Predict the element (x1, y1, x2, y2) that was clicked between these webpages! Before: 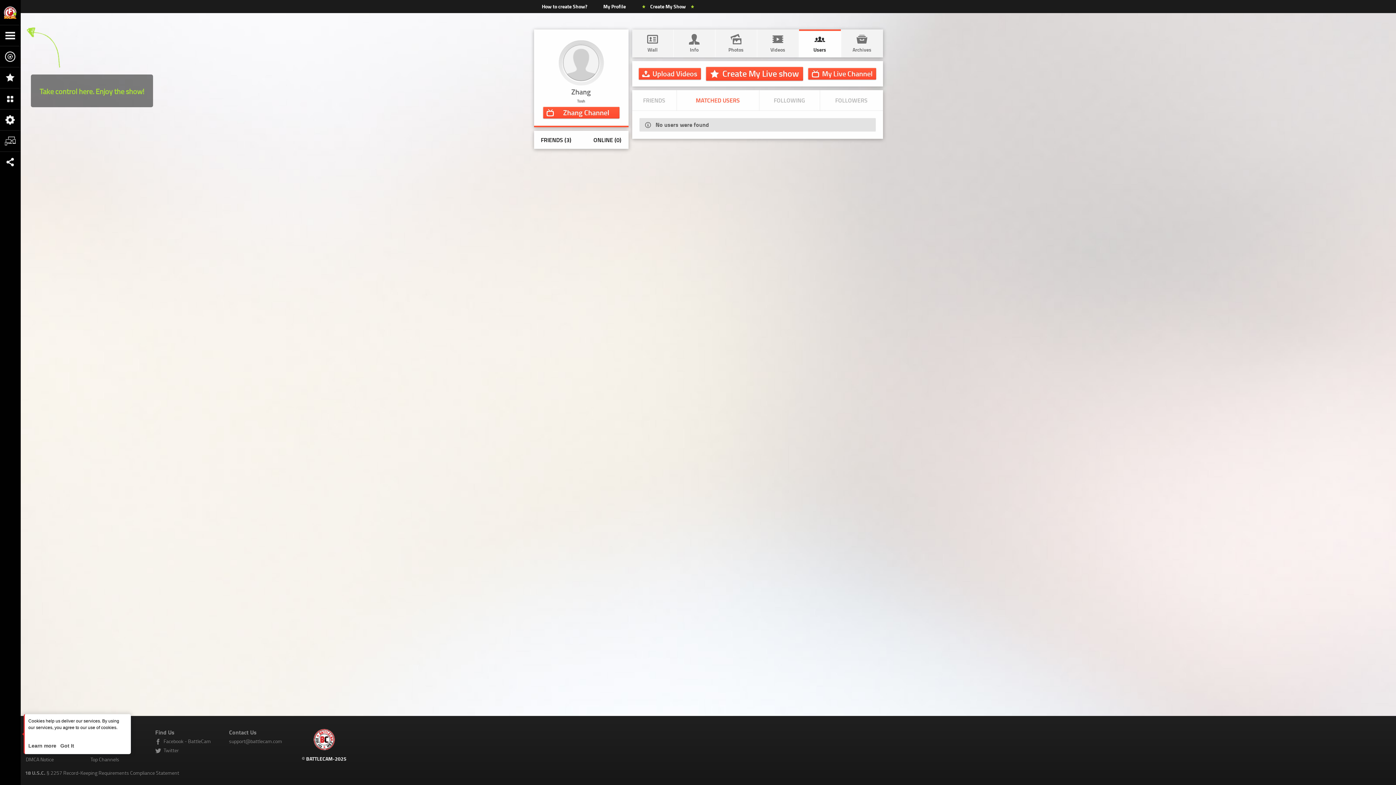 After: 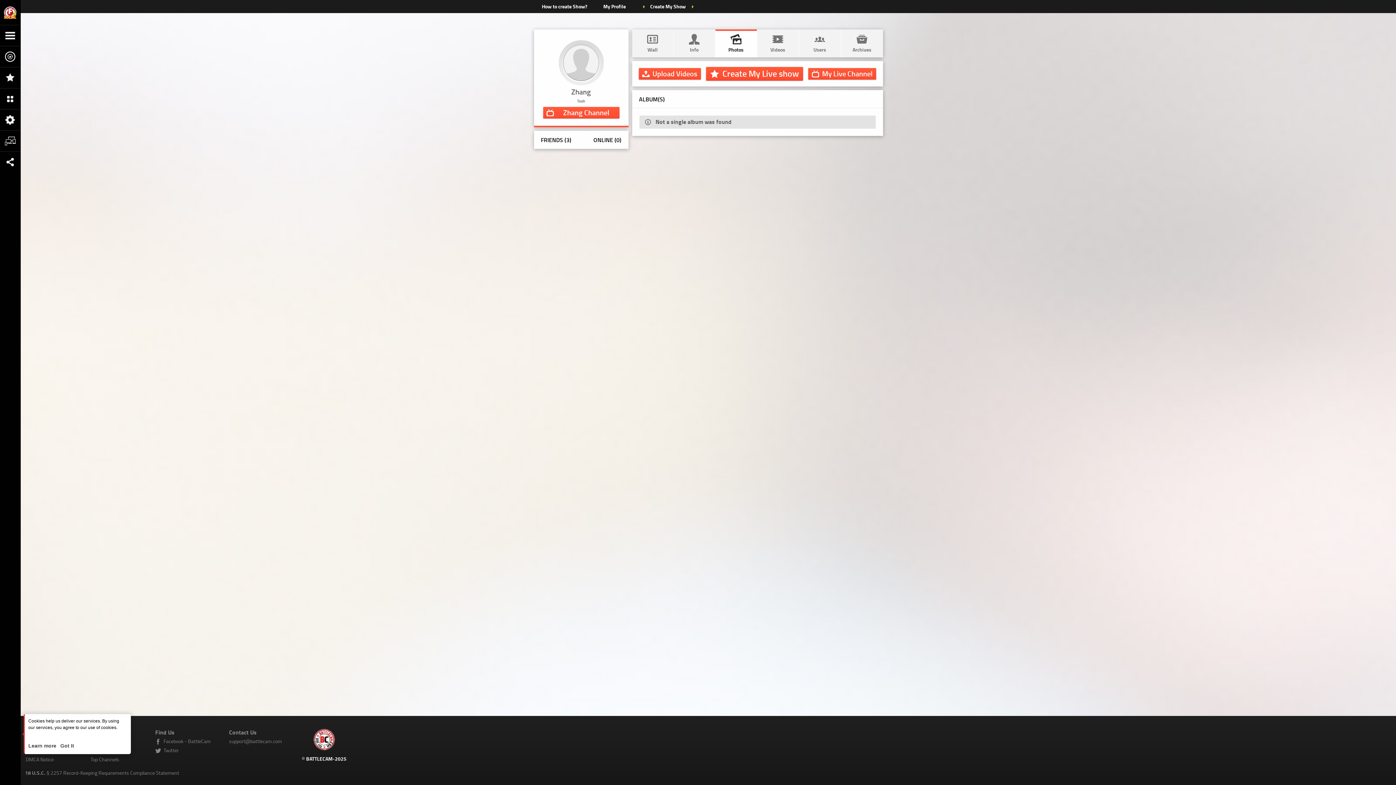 Action: bbox: (715, 29, 756, 57) label: 
Photos